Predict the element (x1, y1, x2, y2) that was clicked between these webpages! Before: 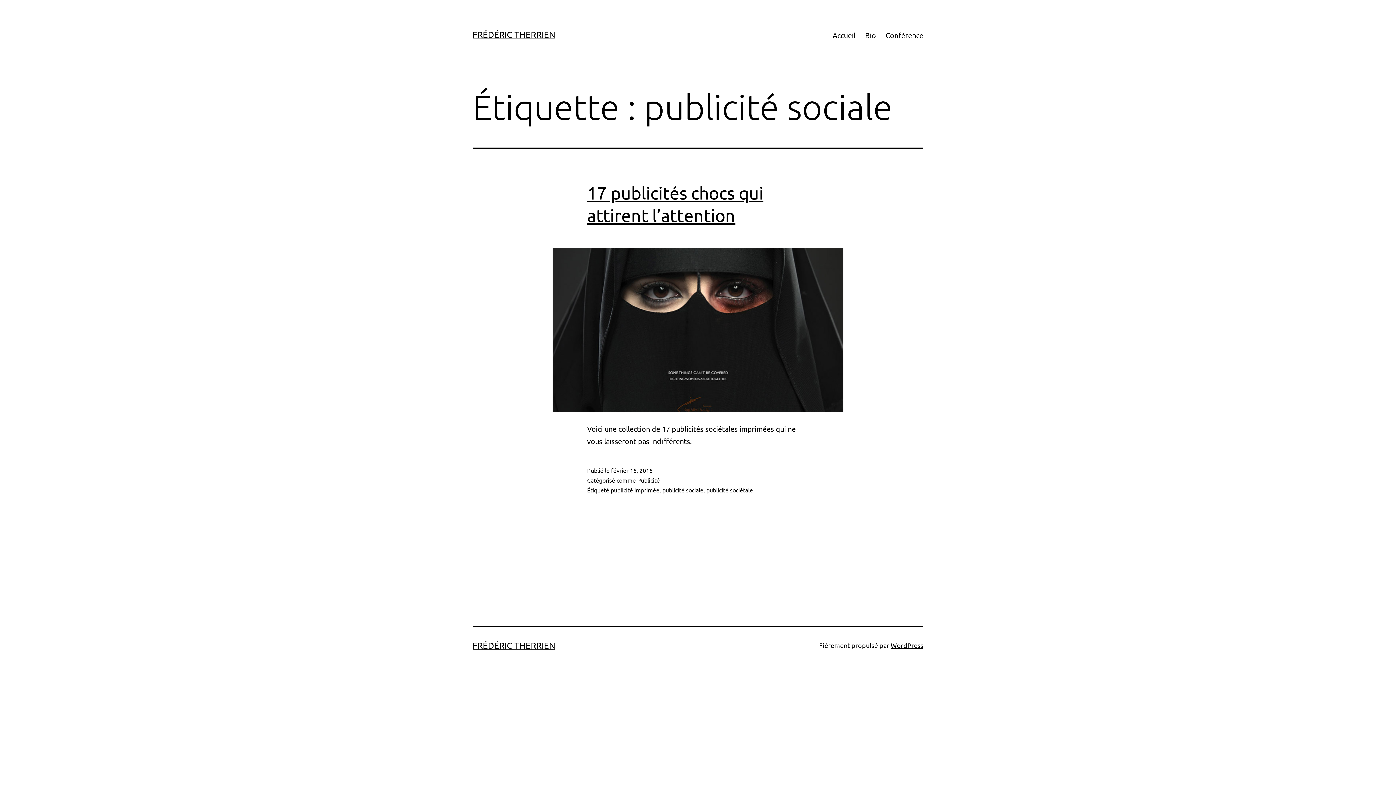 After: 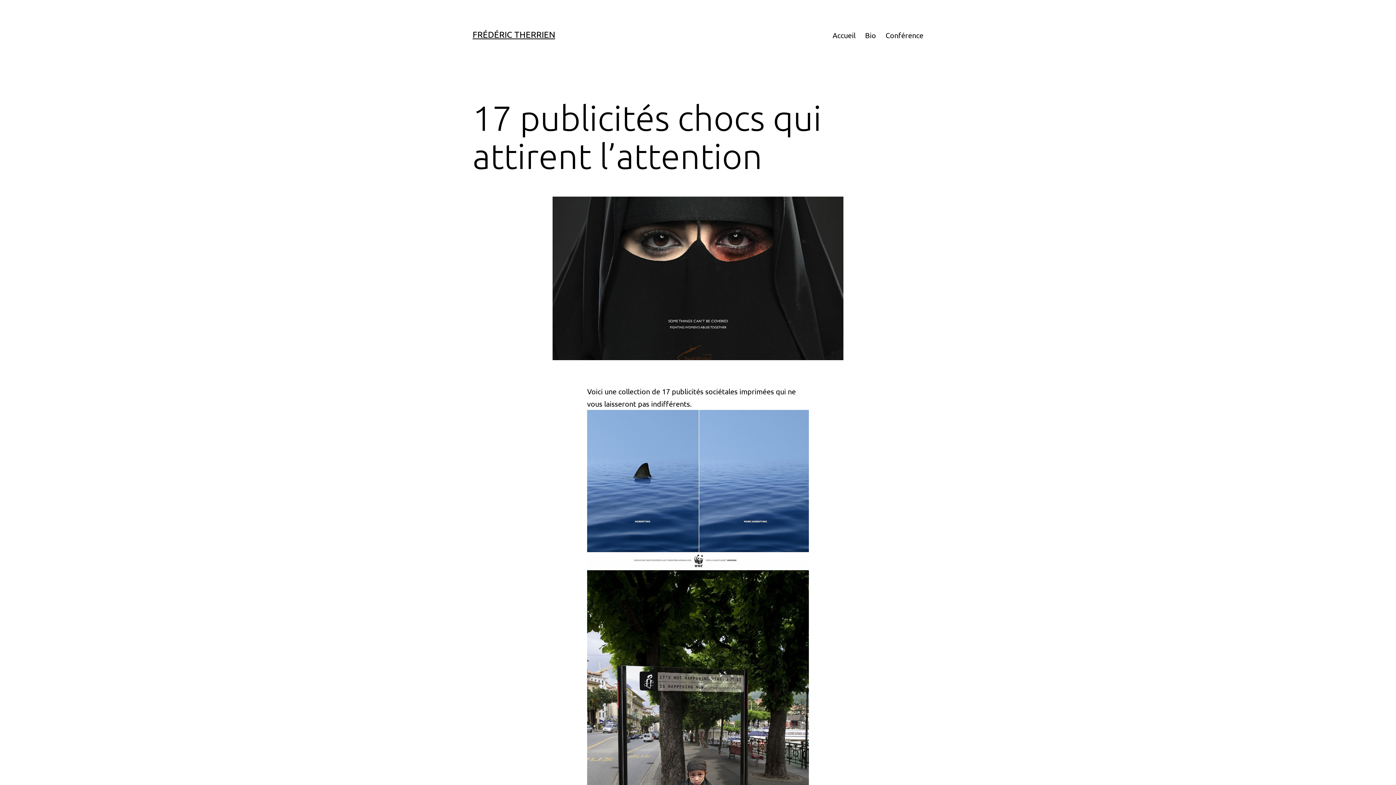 Action: bbox: (472, 248, 923, 412)